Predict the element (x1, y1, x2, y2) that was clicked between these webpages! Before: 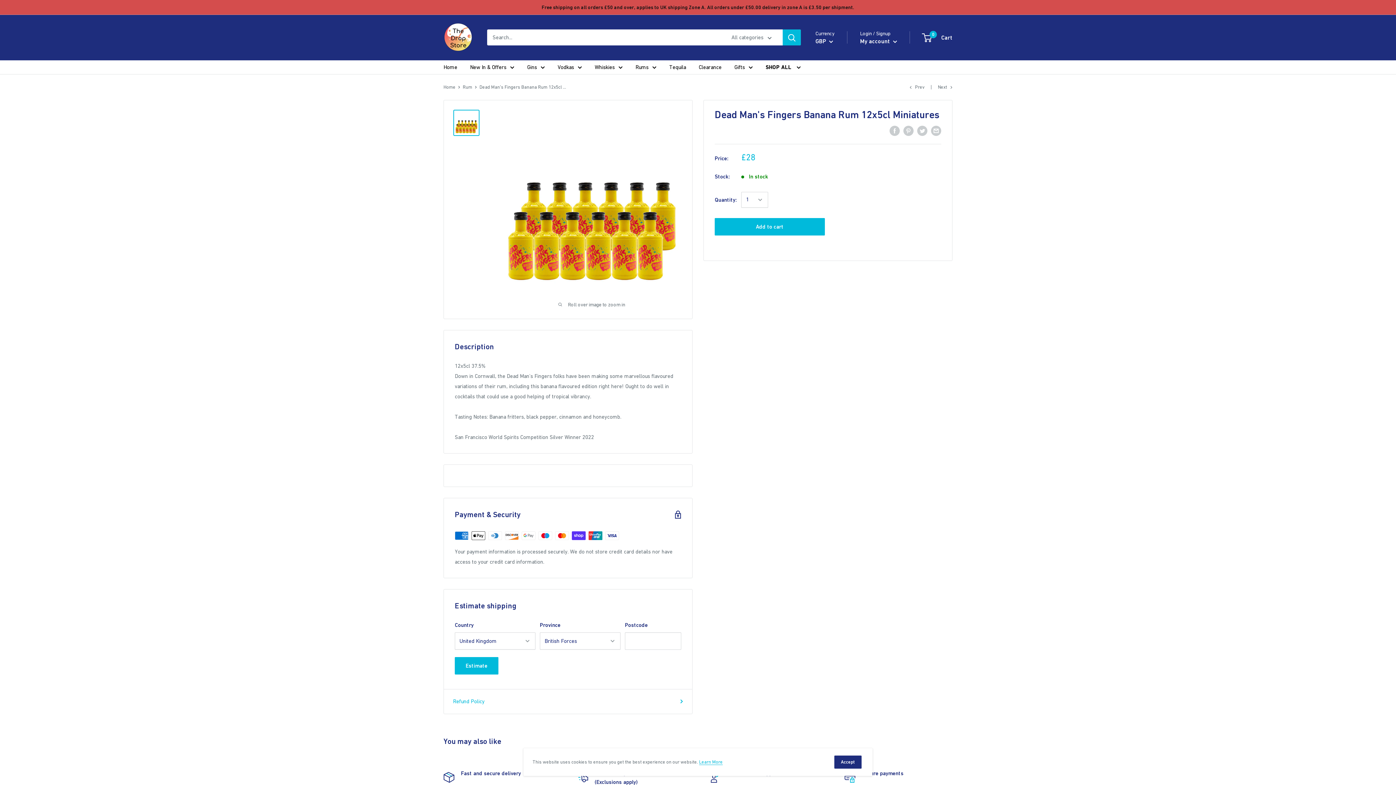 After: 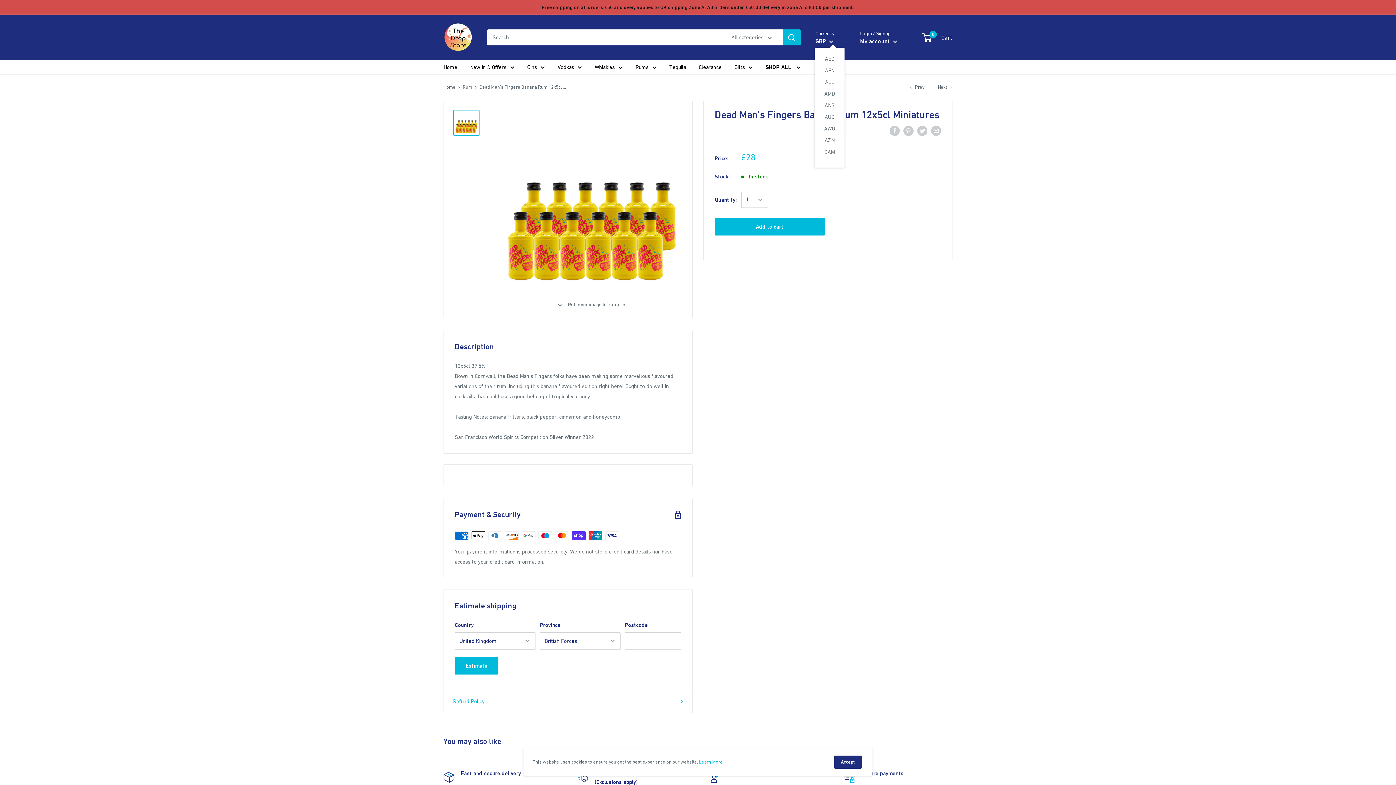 Action: bbox: (815, 35, 833, 46) label: GBP 